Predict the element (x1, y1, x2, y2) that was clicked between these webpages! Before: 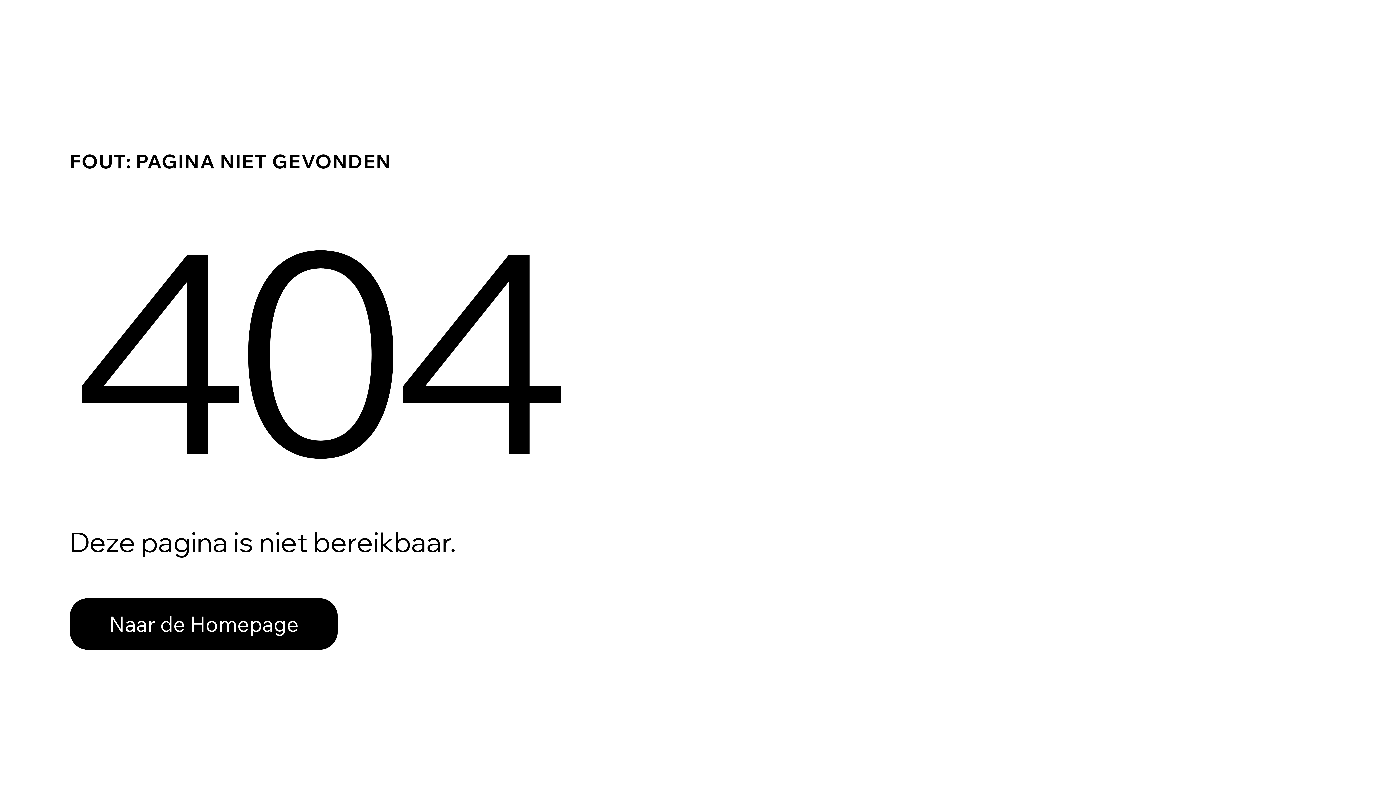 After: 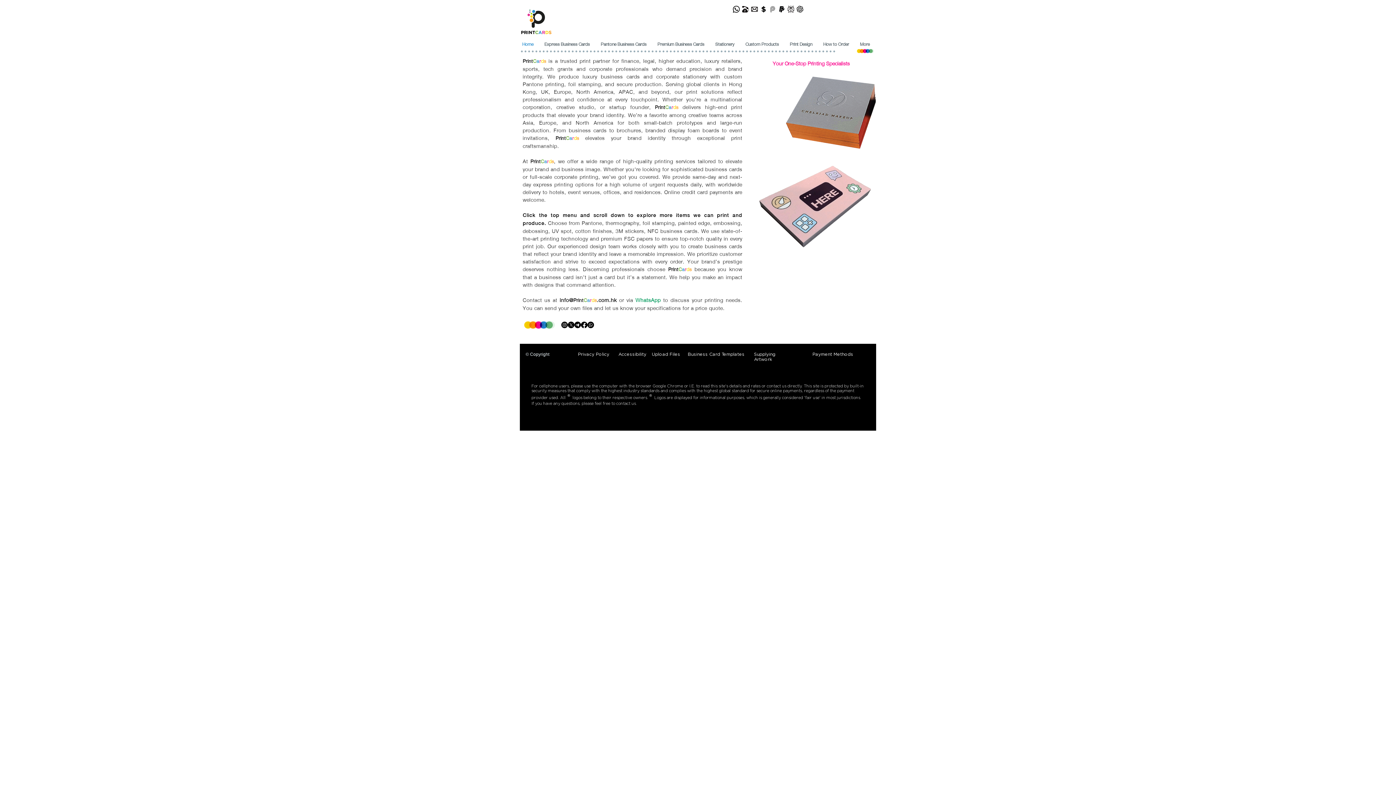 Action: bbox: (69, 582, 768, 659) label: Naar de Homepage